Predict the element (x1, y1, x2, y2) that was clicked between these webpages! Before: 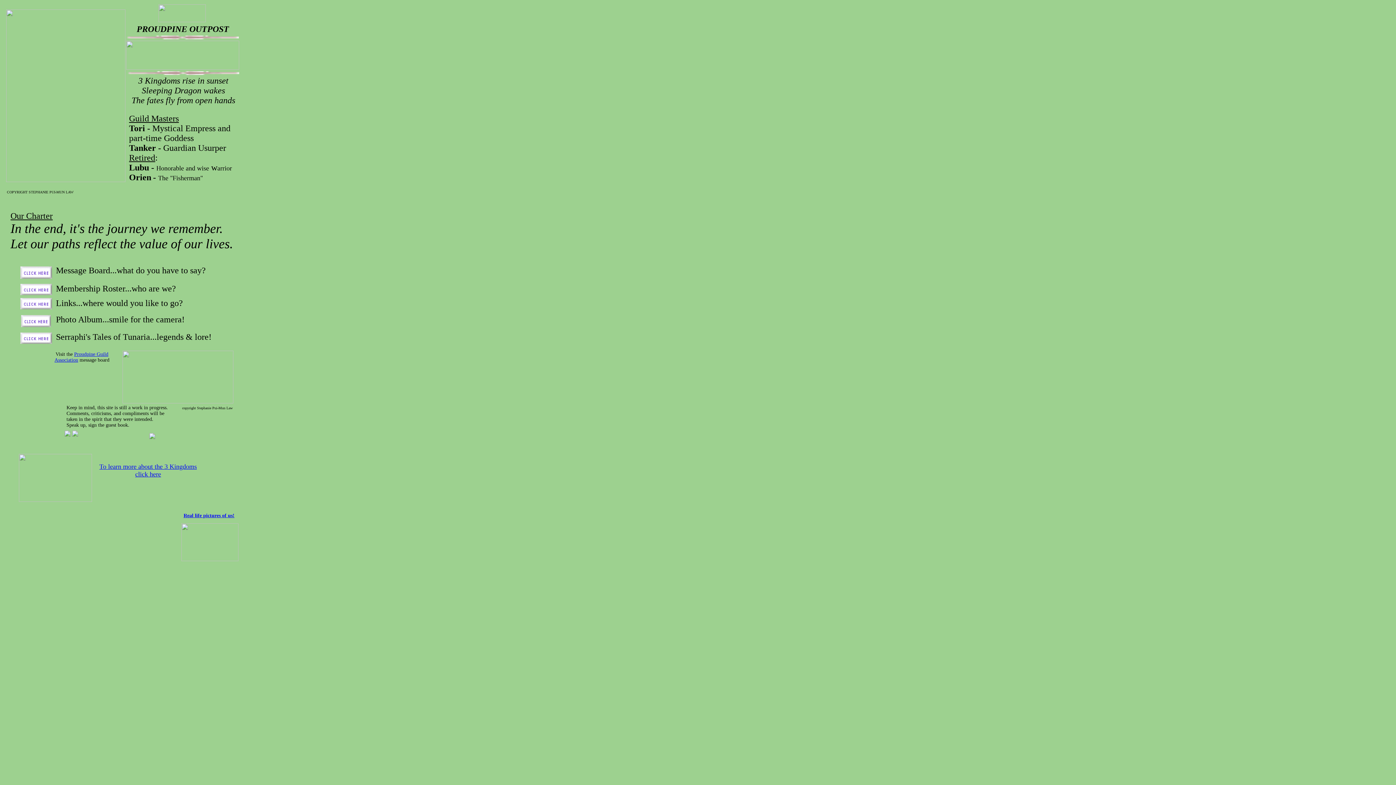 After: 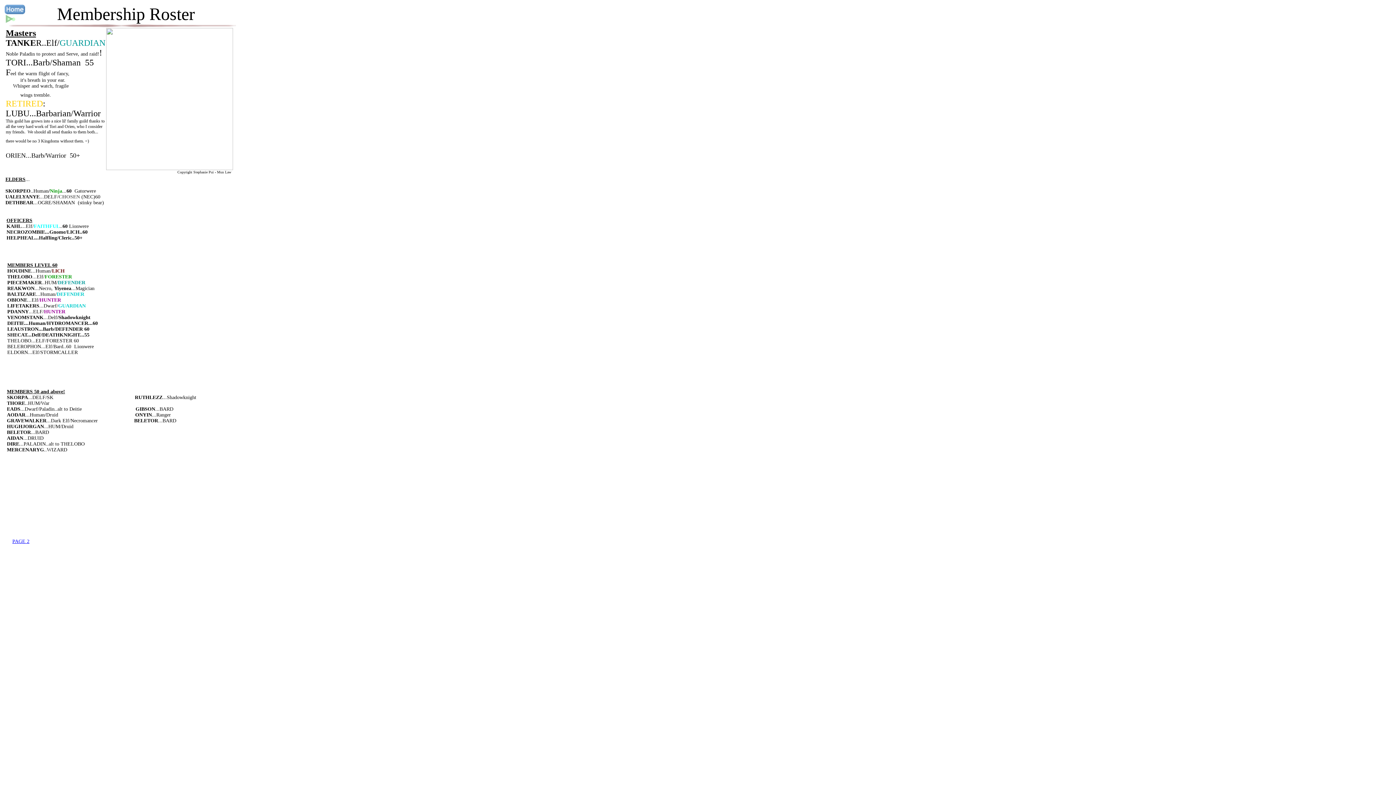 Action: bbox: (20, 290, 52, 296)